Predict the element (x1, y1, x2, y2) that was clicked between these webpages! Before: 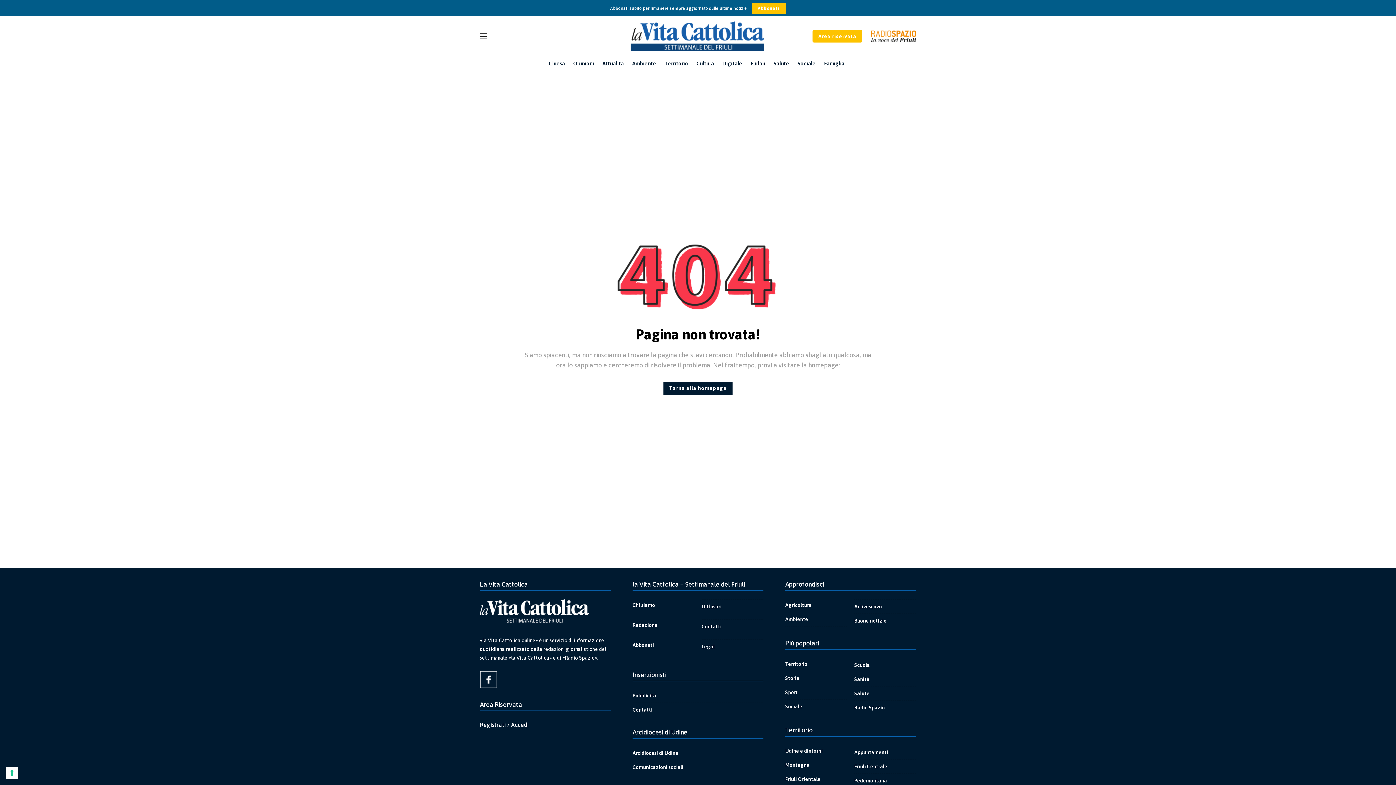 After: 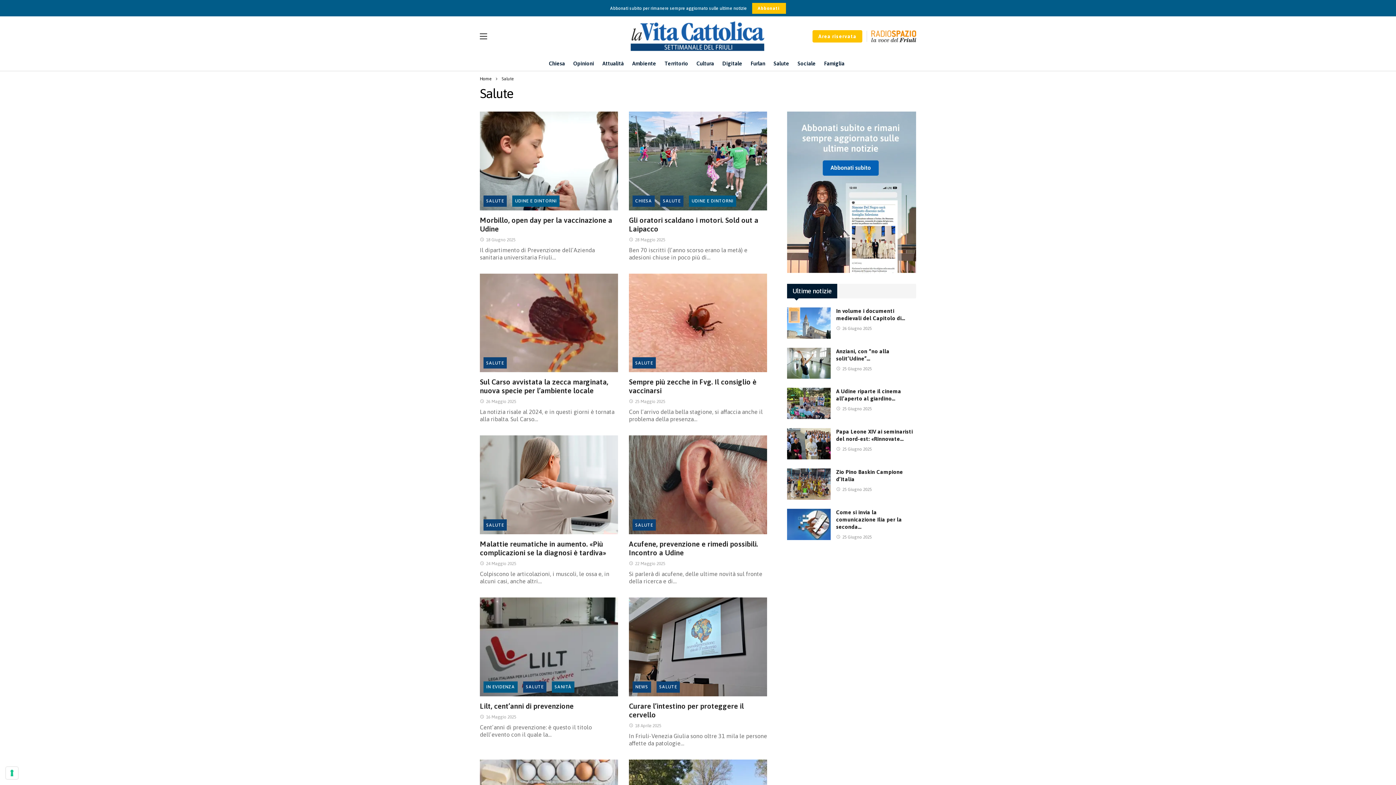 Action: bbox: (854, 688, 916, 699) label: Salute